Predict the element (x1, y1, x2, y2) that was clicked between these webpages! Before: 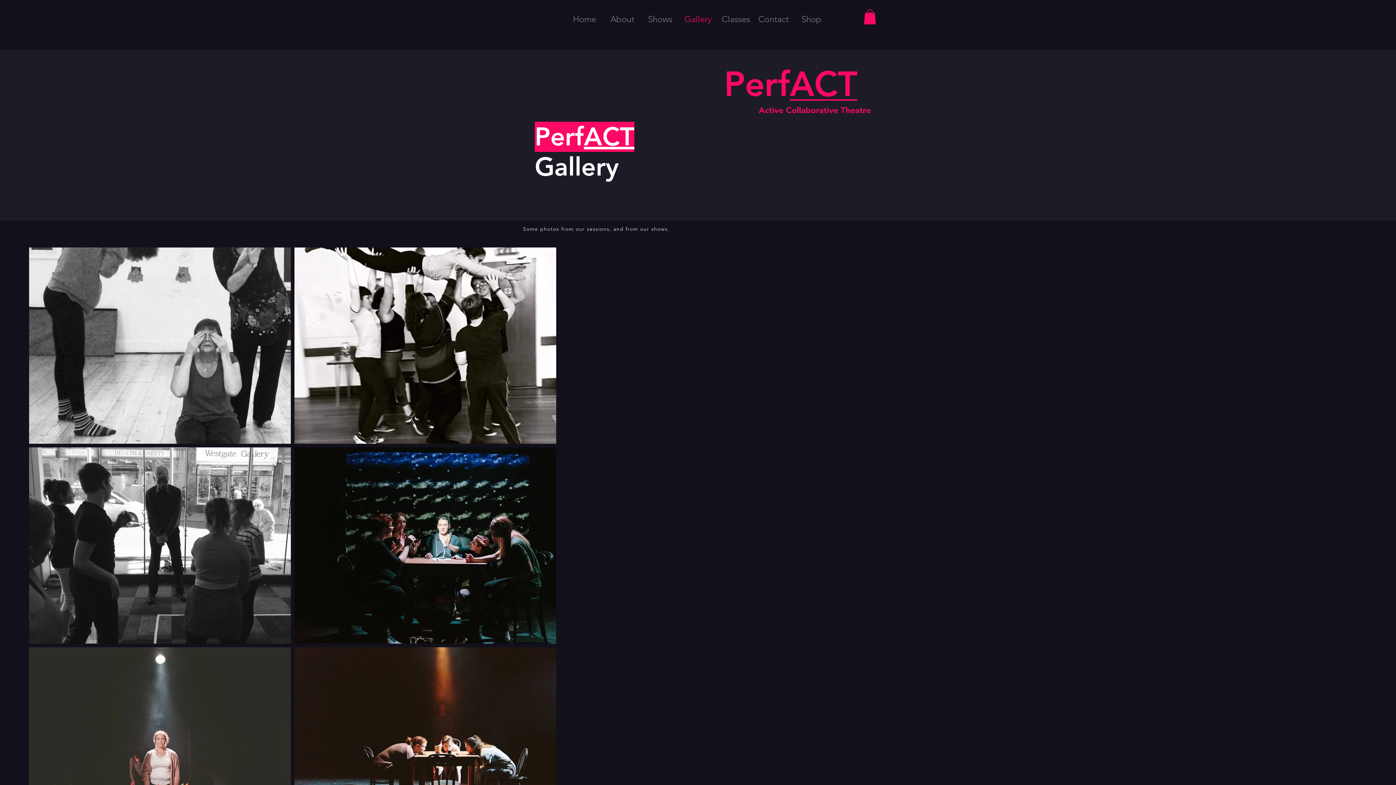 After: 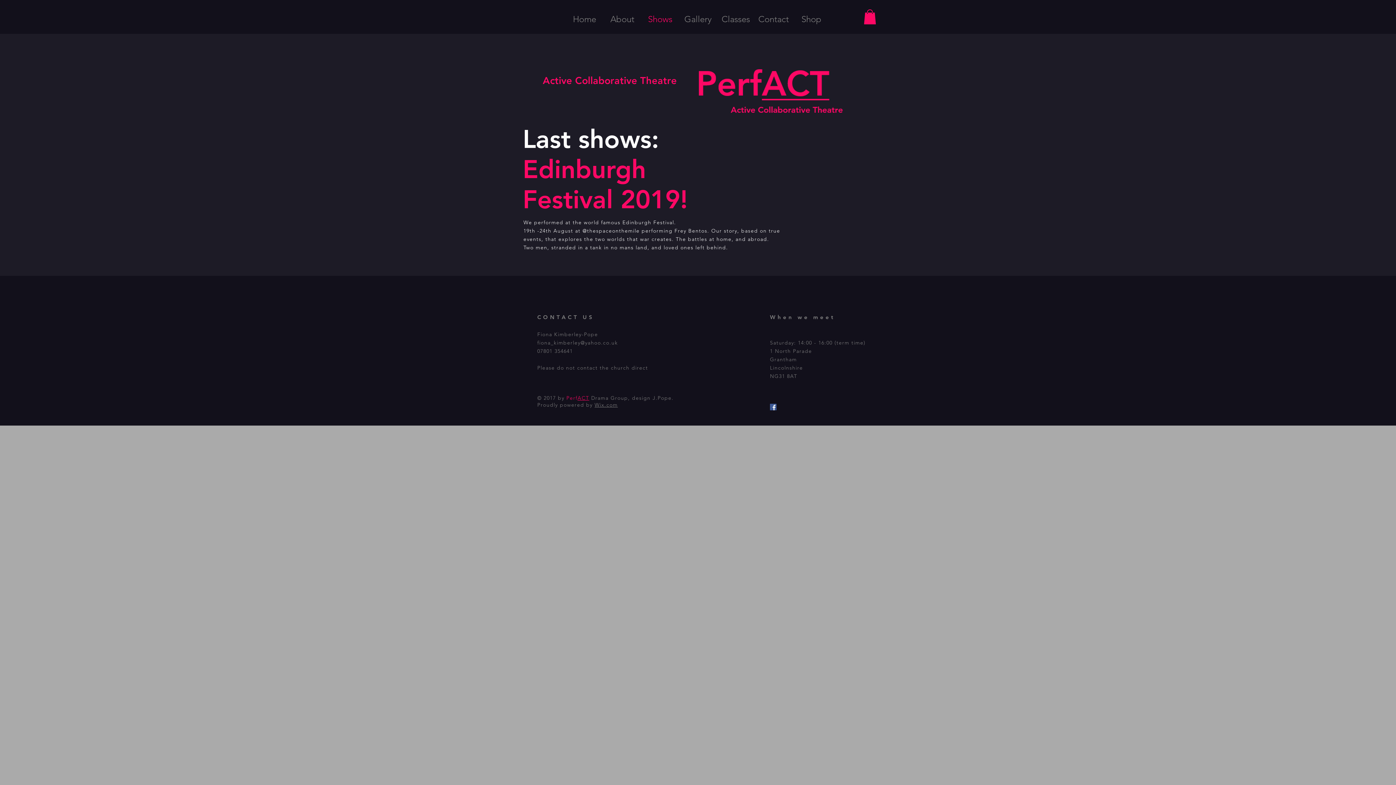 Action: bbox: (641, 3, 679, 34) label: Shows